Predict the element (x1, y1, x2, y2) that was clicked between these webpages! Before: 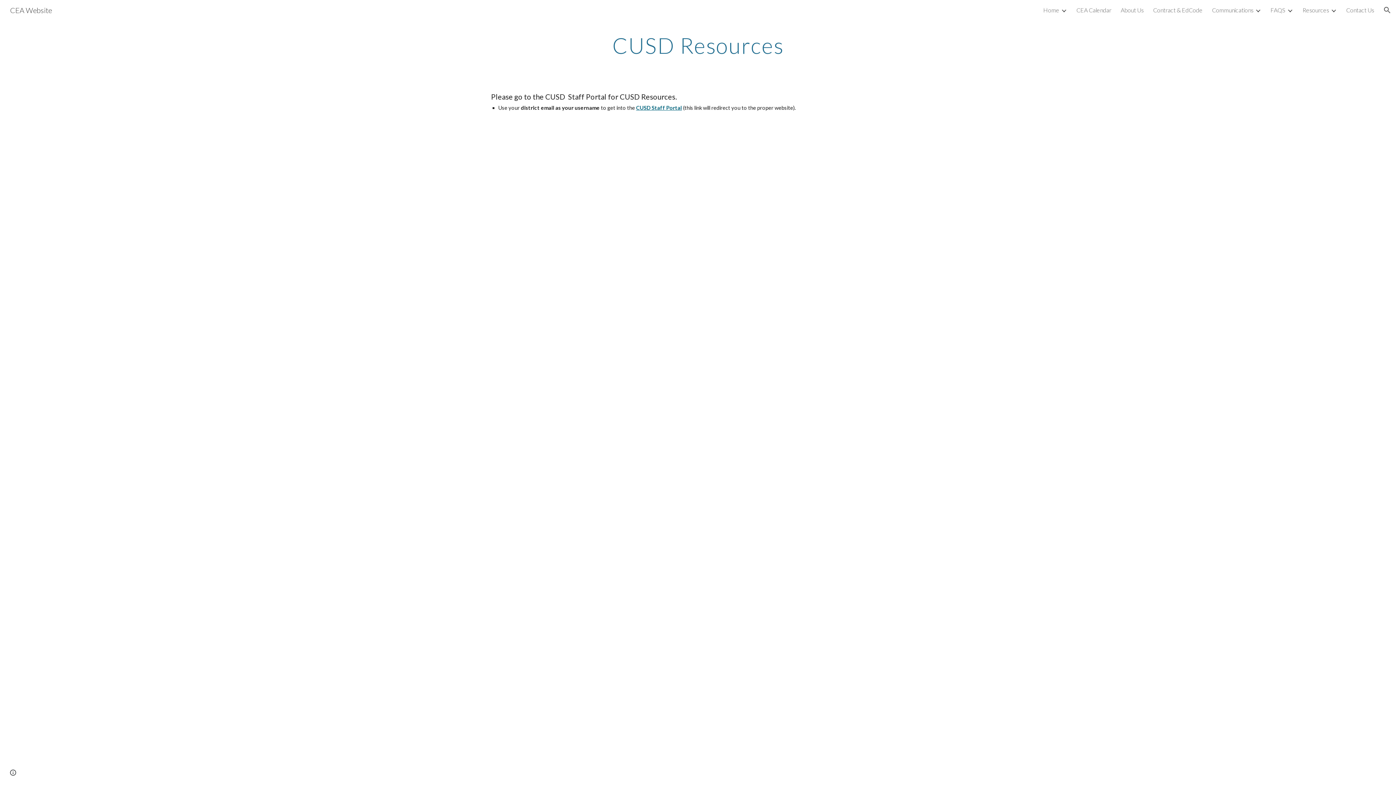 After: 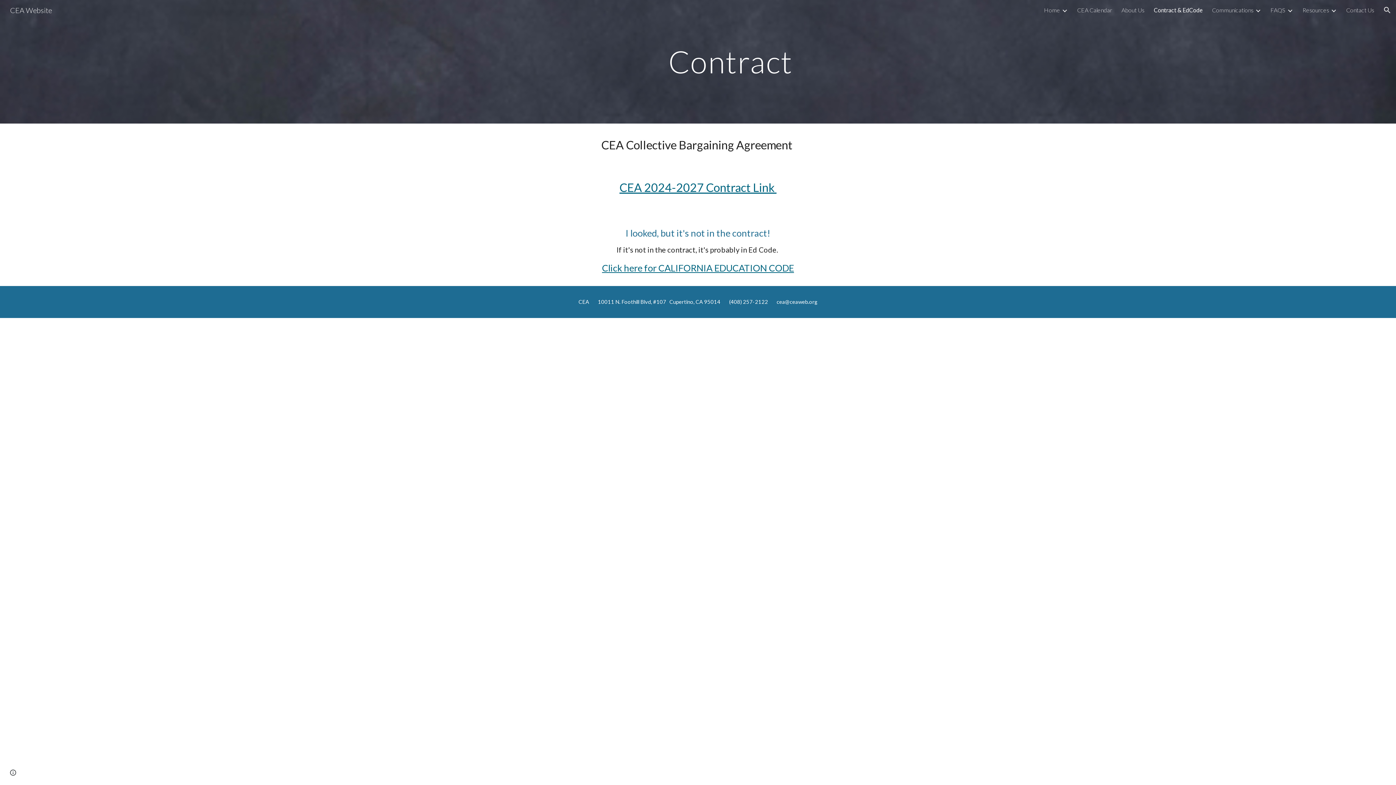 Action: bbox: (1153, 6, 1202, 13) label: Contract & EdCode